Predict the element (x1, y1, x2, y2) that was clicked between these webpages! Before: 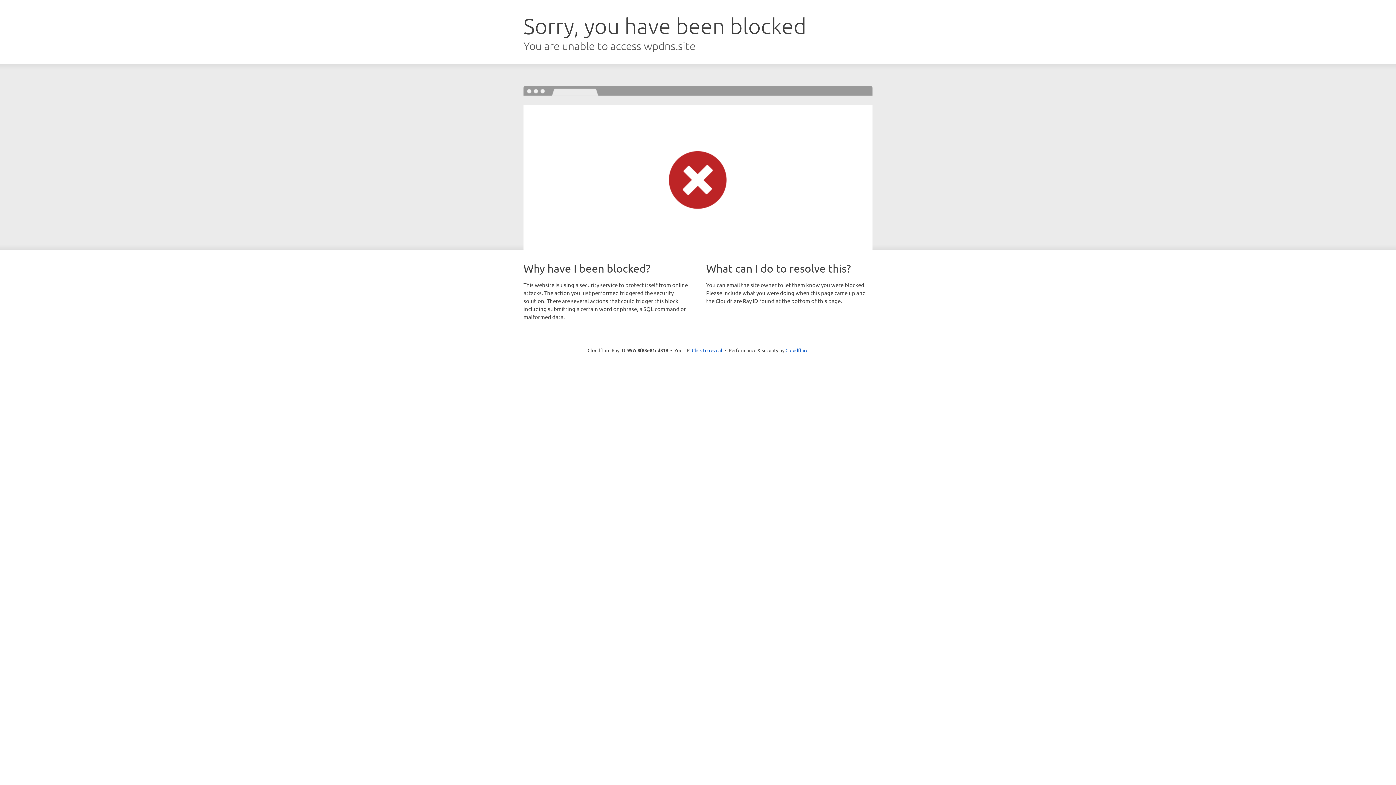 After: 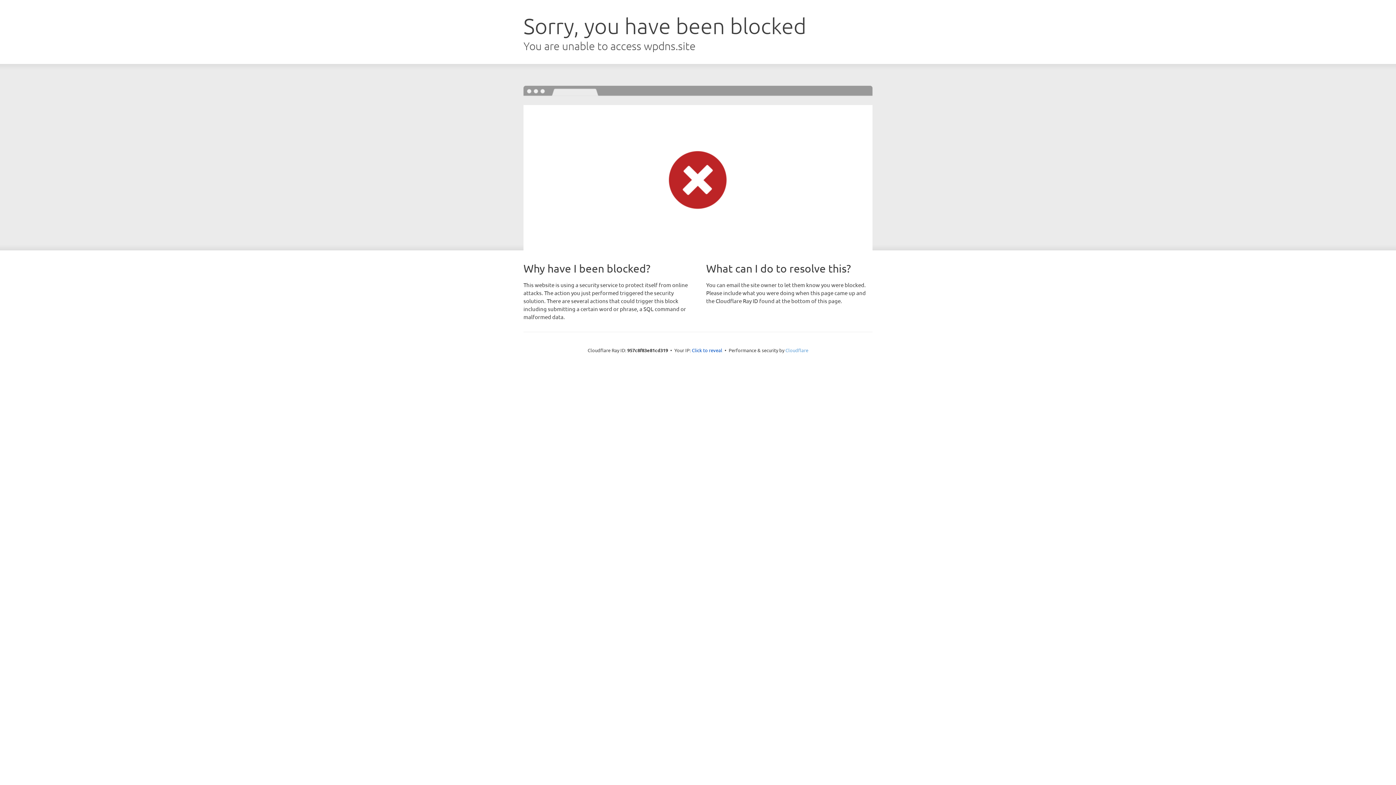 Action: label: Cloudflare bbox: (785, 347, 808, 353)